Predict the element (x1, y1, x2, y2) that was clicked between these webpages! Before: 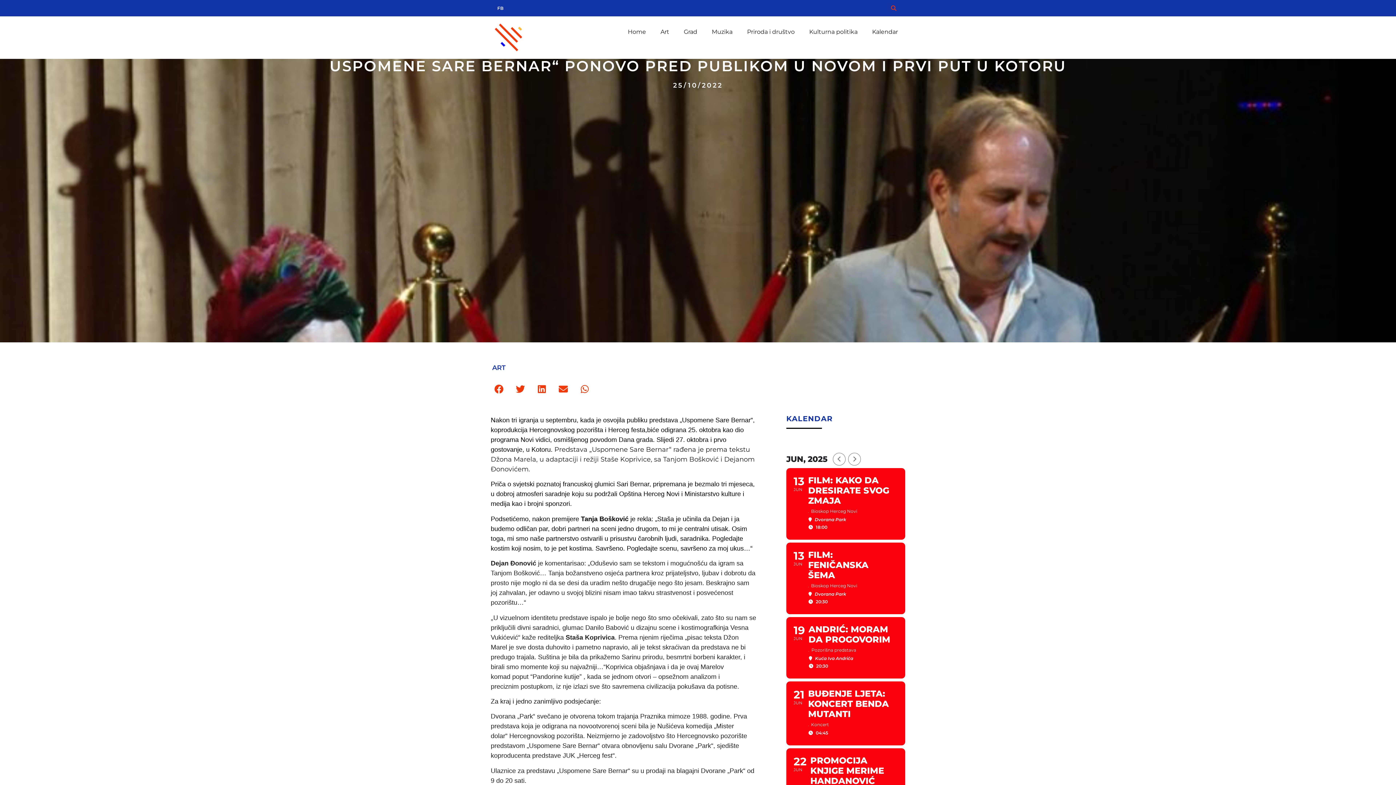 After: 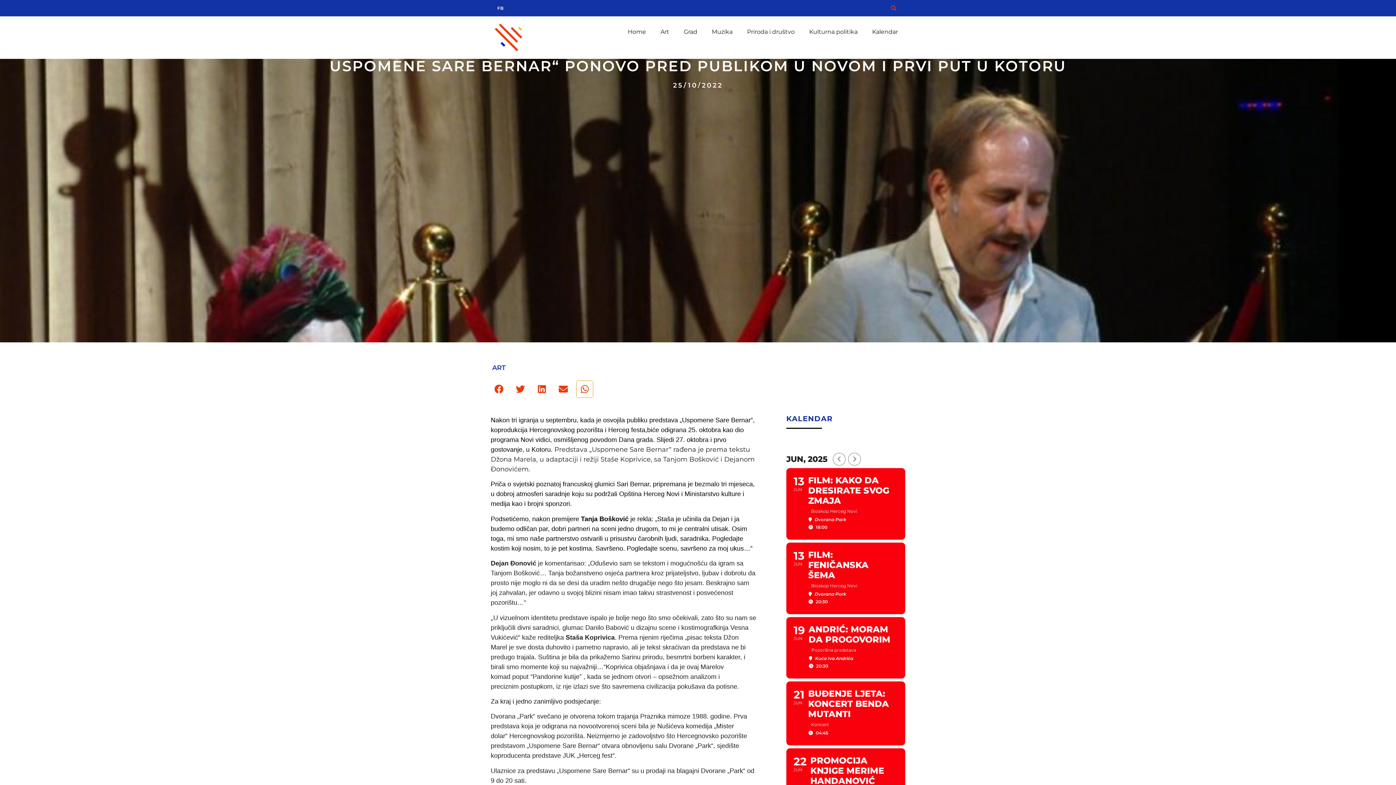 Action: bbox: (576, 381, 593, 397) label: Share on whatsapp